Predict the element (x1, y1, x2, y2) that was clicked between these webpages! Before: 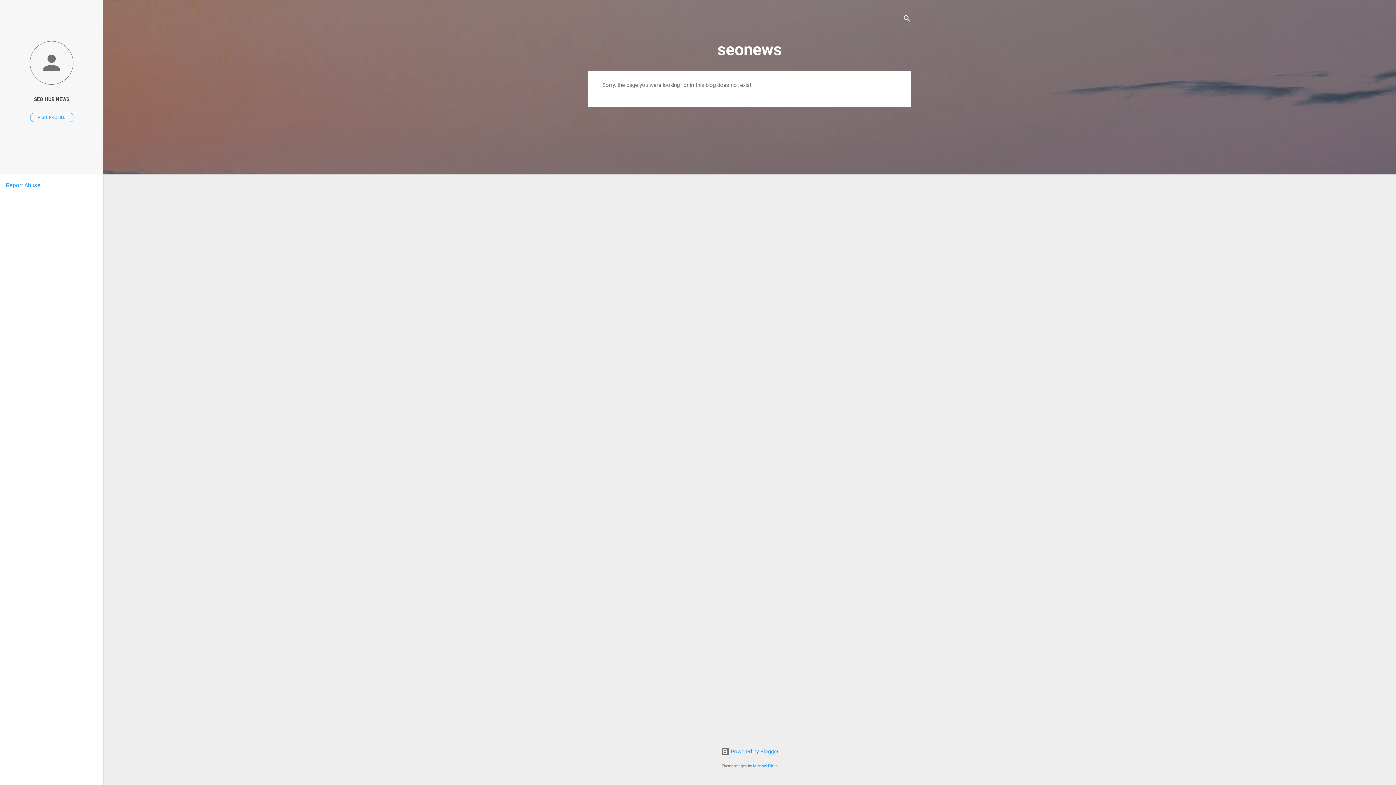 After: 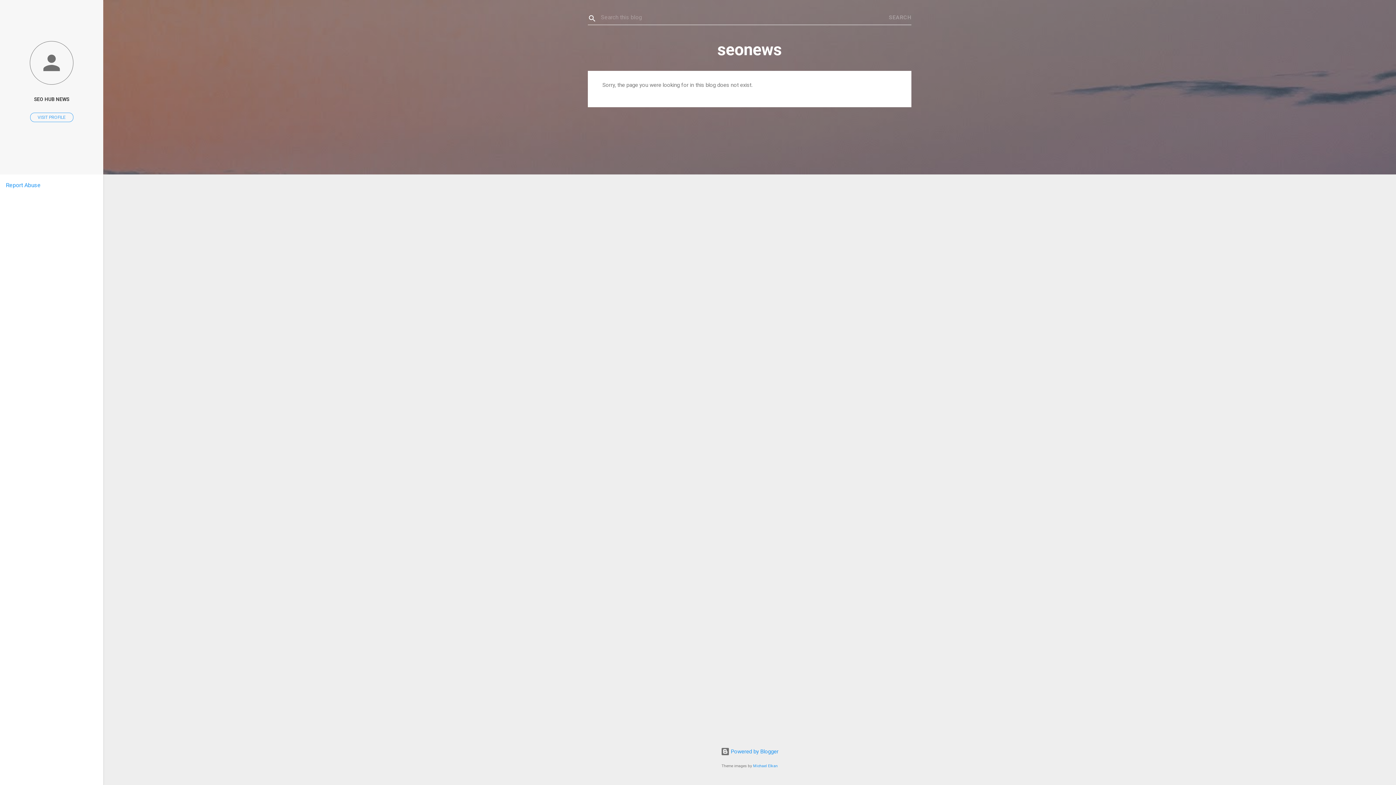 Action: bbox: (902, 8, 911, 30) label: Search